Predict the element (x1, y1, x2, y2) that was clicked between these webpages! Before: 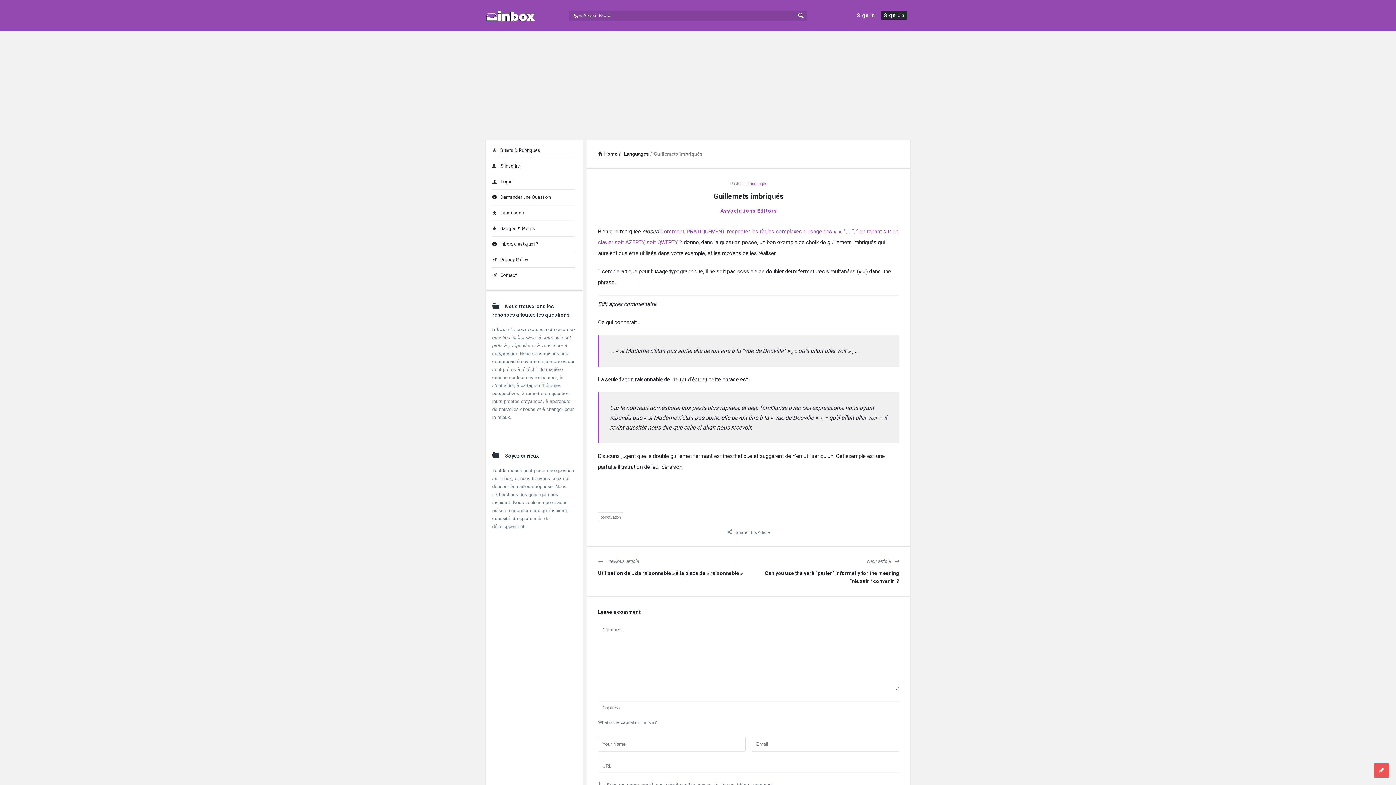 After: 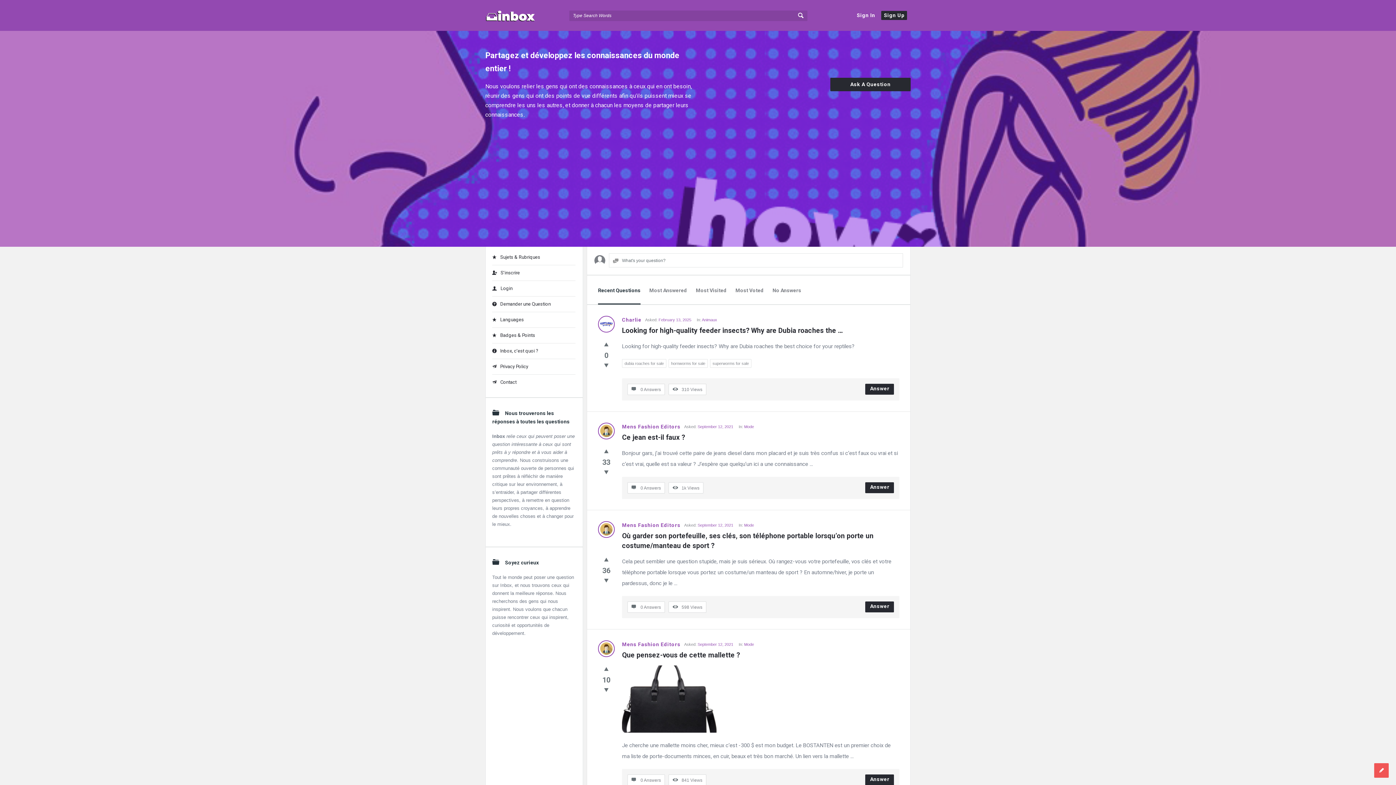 Action: label: Home bbox: (598, 151, 617, 156)